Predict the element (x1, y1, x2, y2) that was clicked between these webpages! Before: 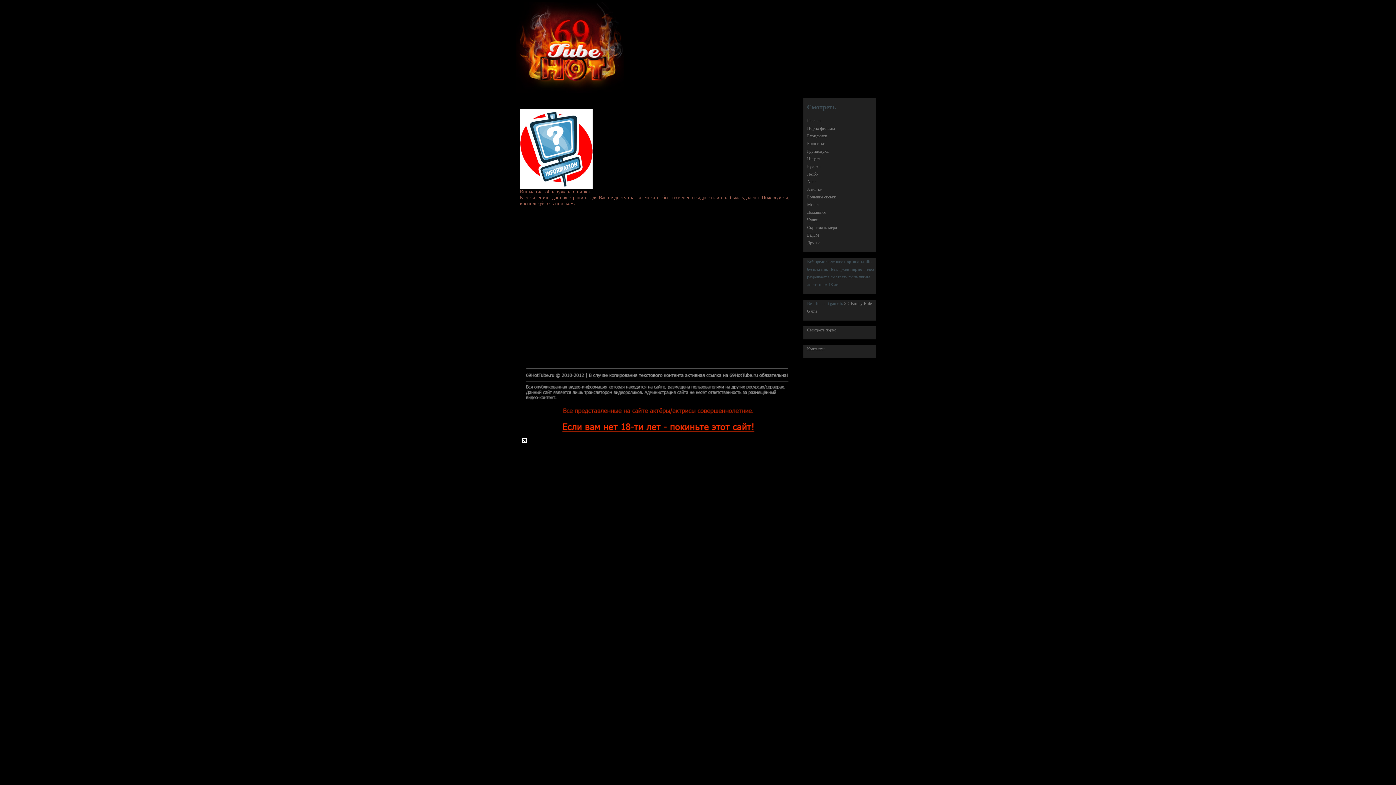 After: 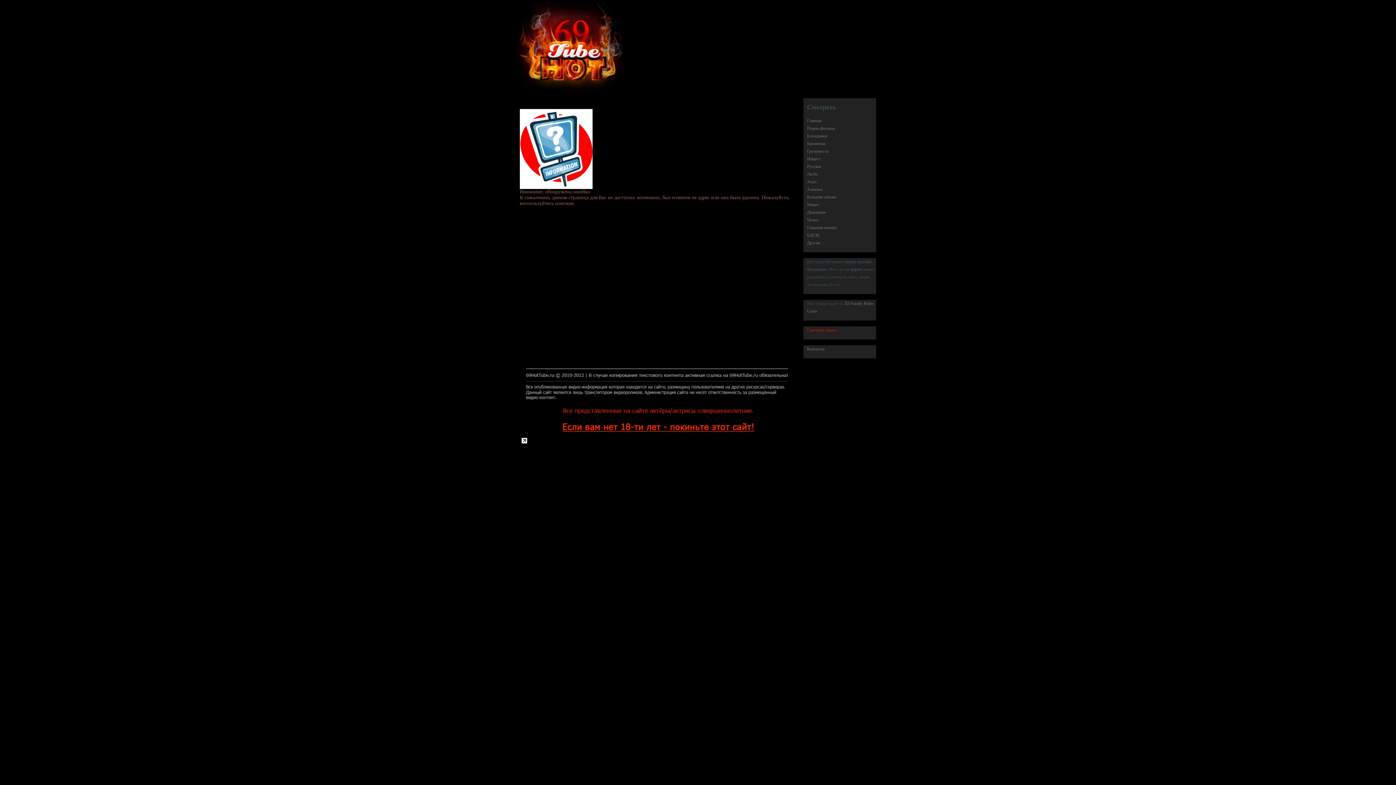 Action: label: Смотреть порно bbox: (807, 327, 836, 332)